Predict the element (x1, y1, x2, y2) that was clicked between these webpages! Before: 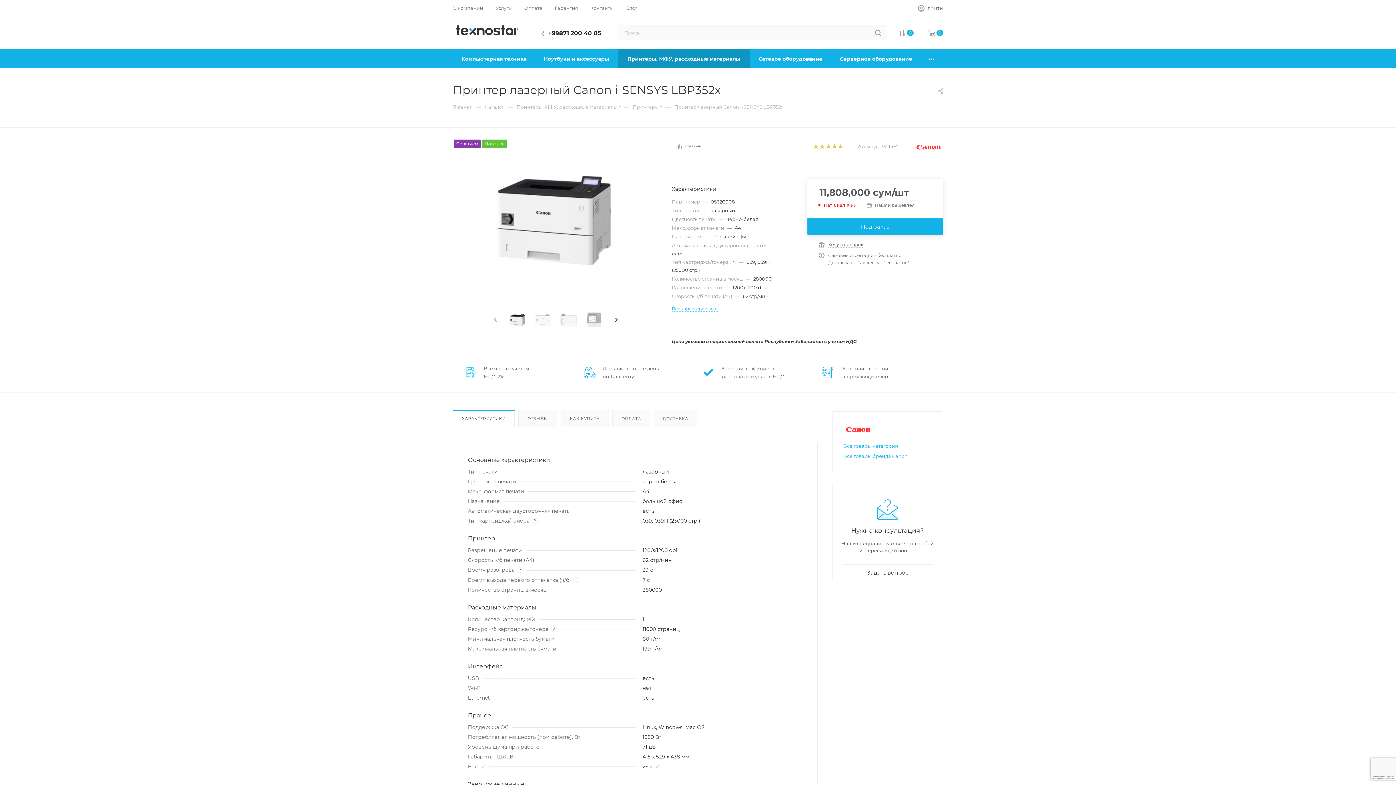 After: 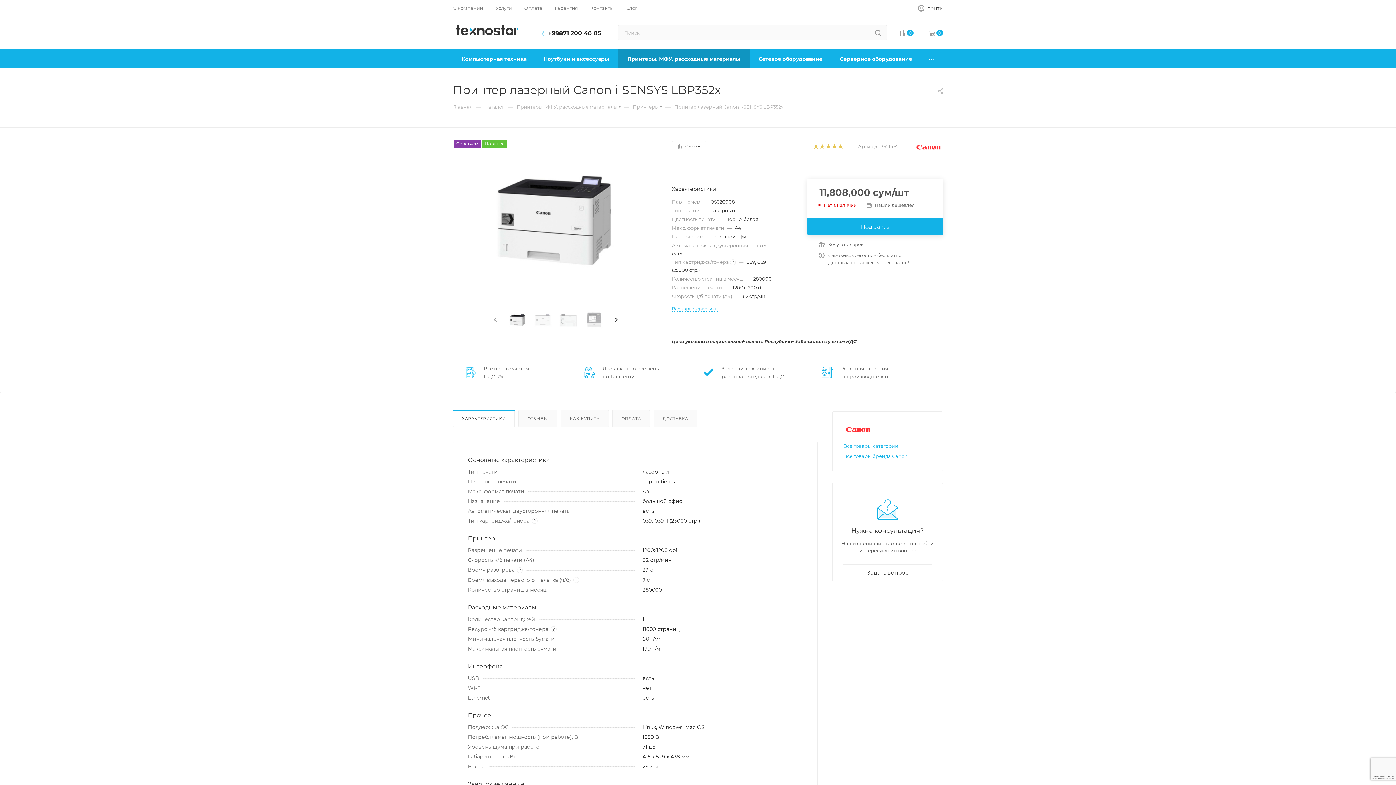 Action: bbox: (548, 29, 601, 36) label: +99871 200 40 05